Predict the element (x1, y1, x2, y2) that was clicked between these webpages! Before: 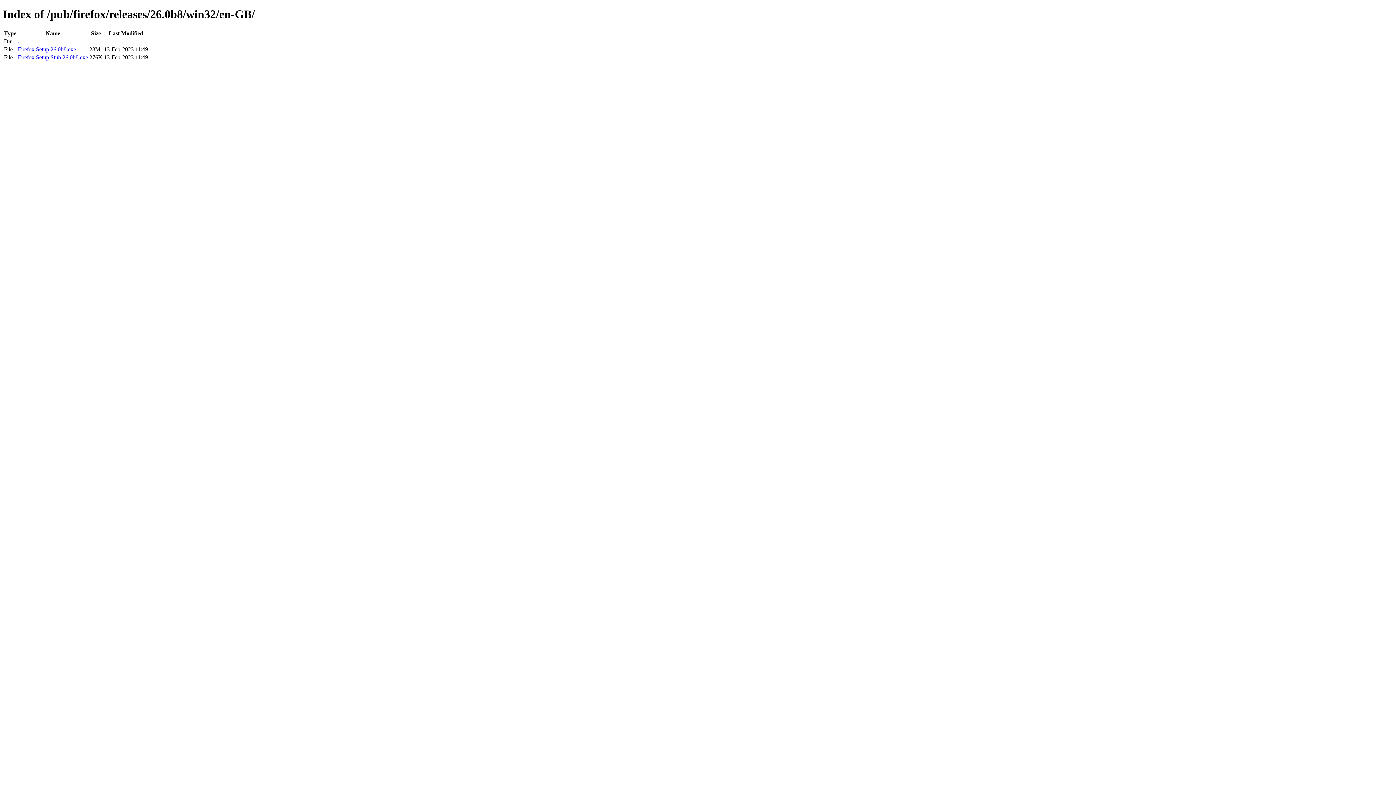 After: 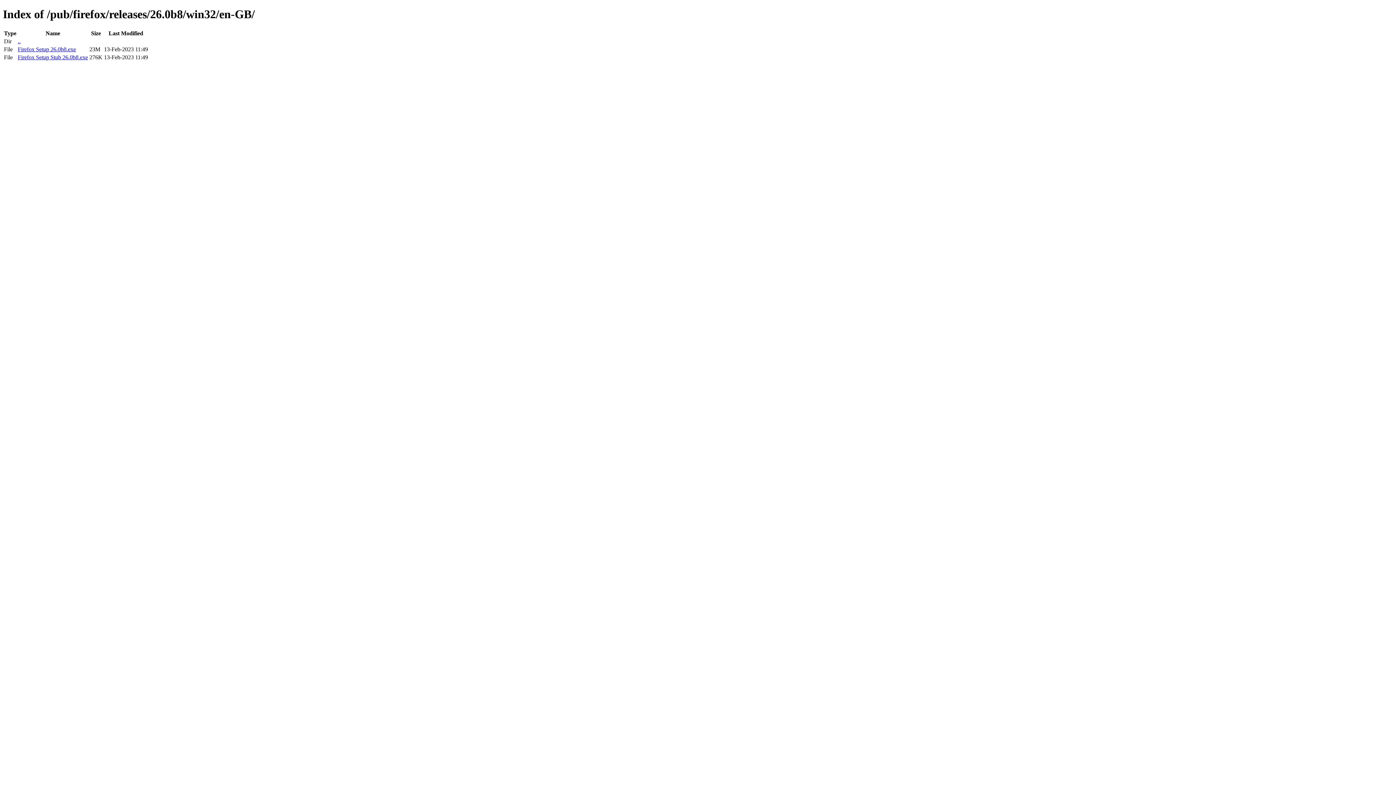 Action: label: Firefox Setup 26.0b8.exe bbox: (17, 46, 76, 52)